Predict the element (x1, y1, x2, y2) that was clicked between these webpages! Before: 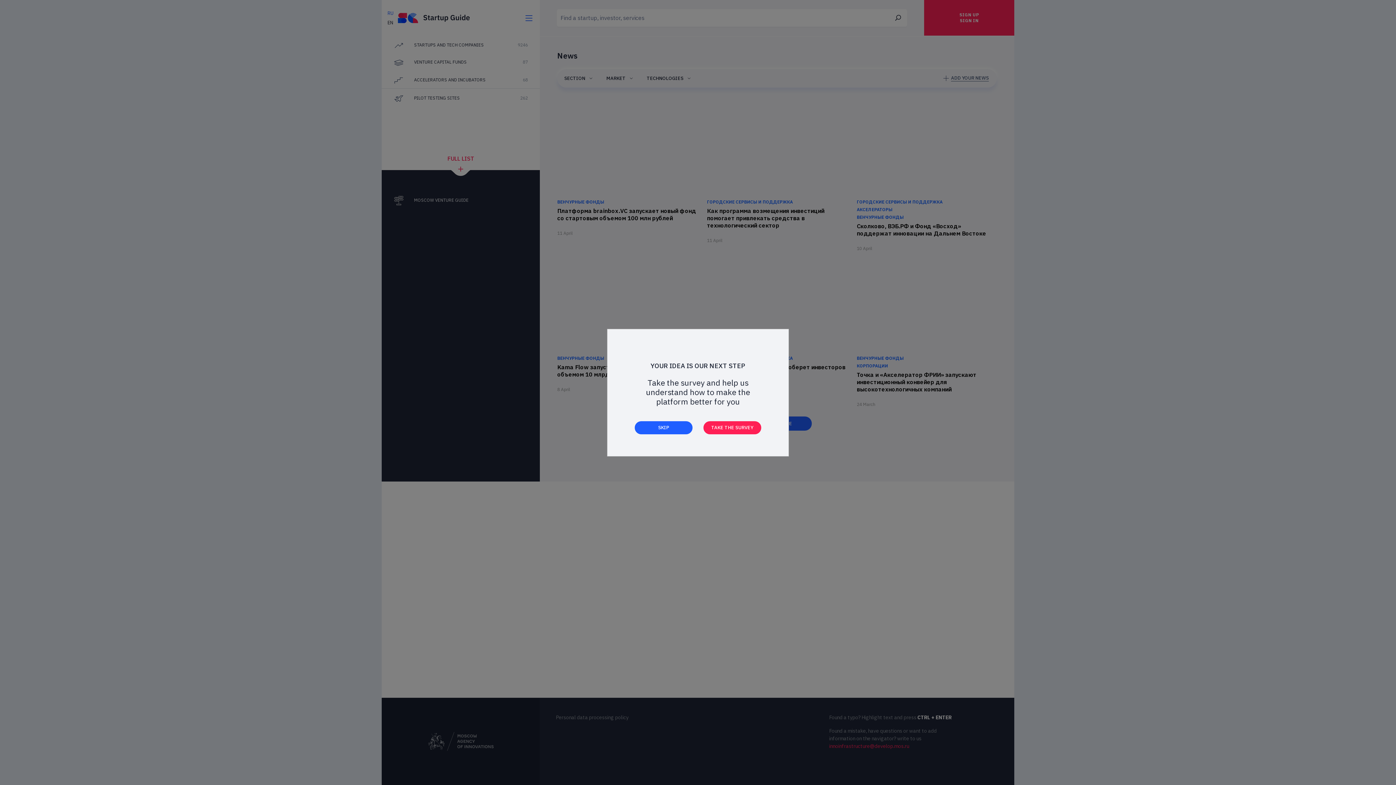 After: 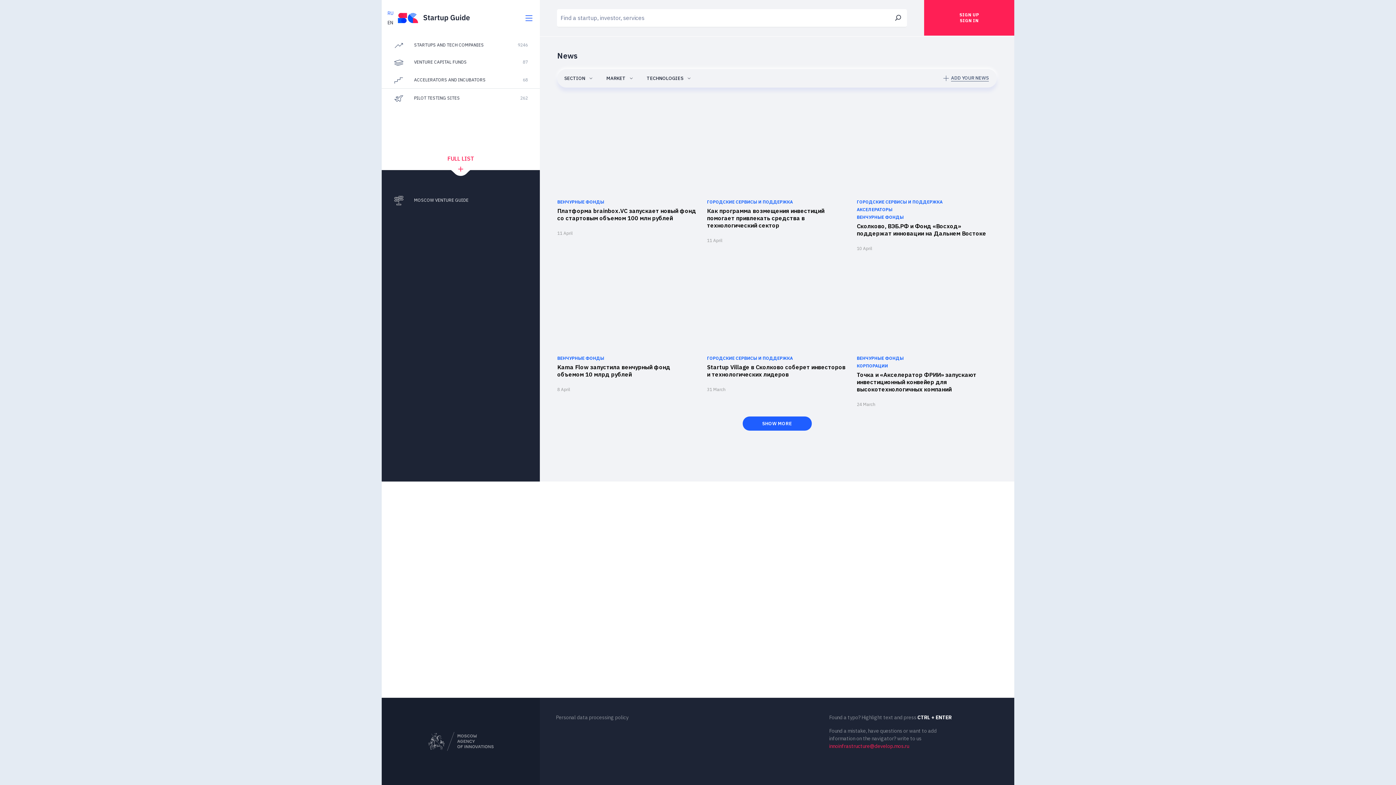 Action: bbox: (703, 421, 761, 434) label: TAKE THE SURVEY